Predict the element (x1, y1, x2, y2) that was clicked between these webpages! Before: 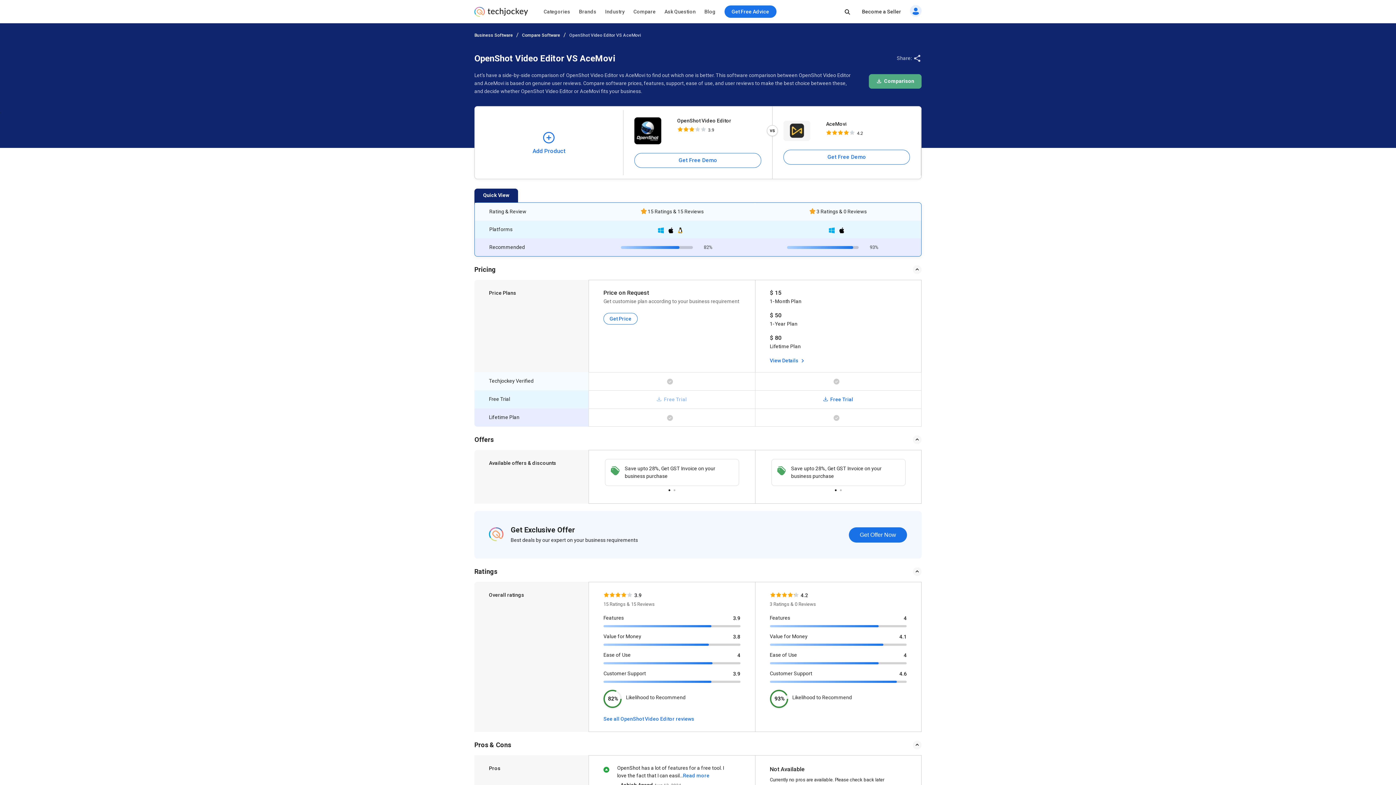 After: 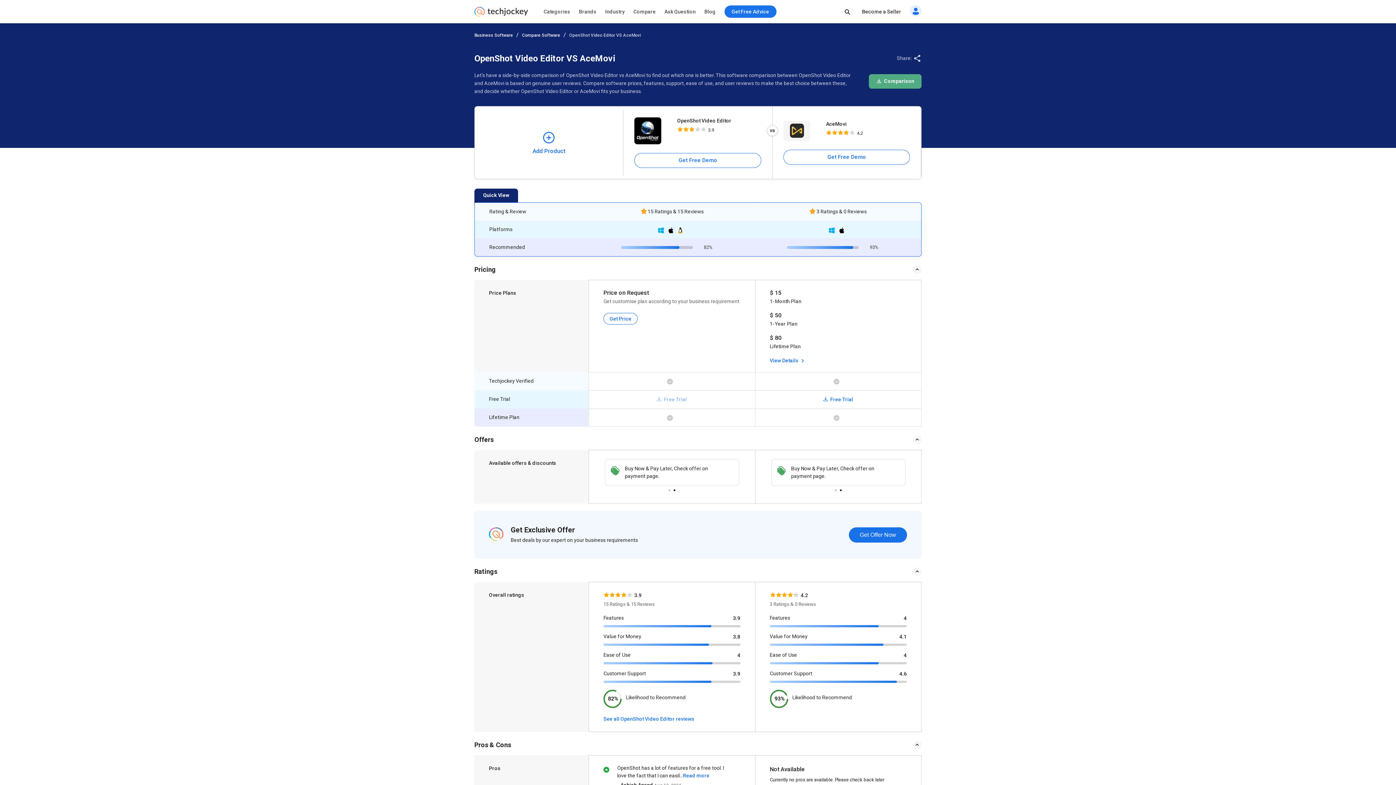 Action: bbox: (869, 74, 921, 88) label:  Comparison